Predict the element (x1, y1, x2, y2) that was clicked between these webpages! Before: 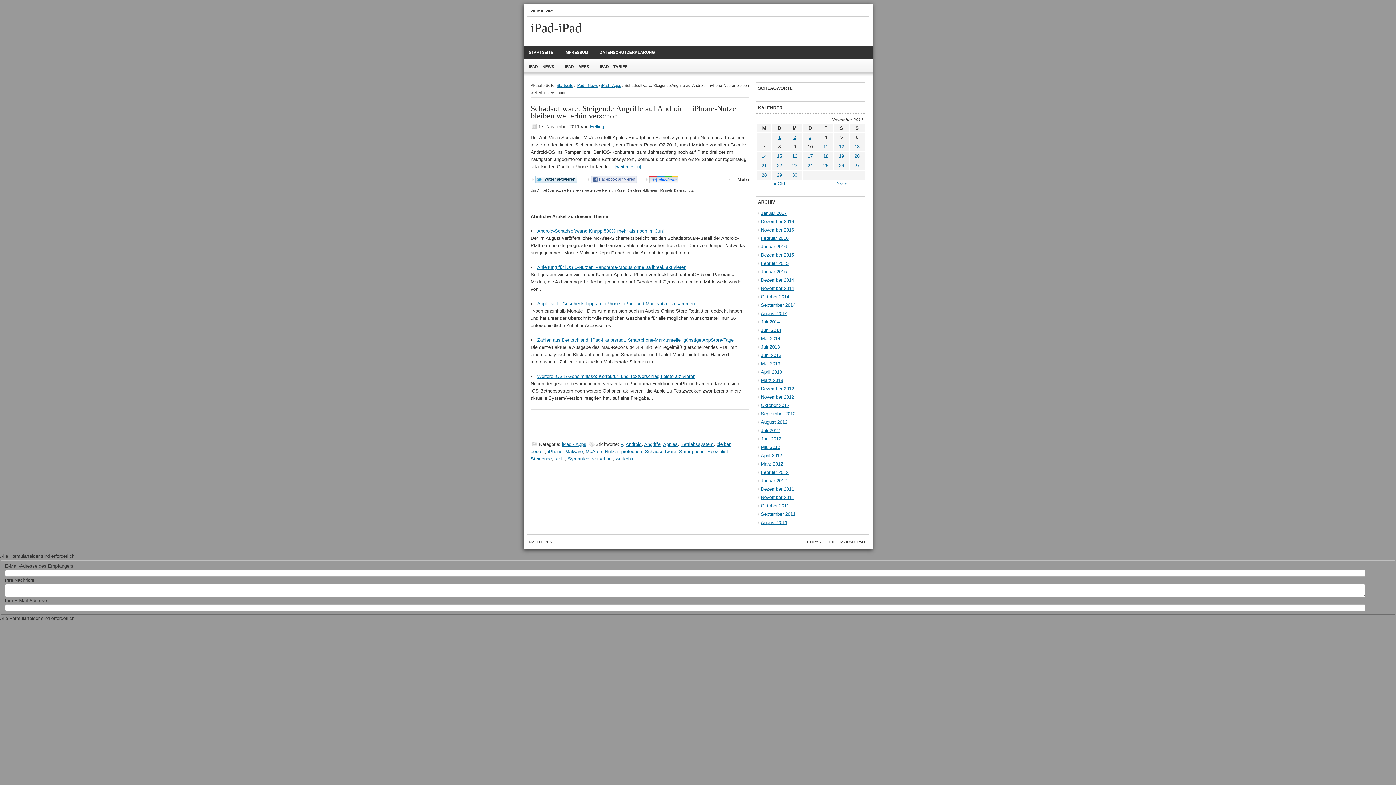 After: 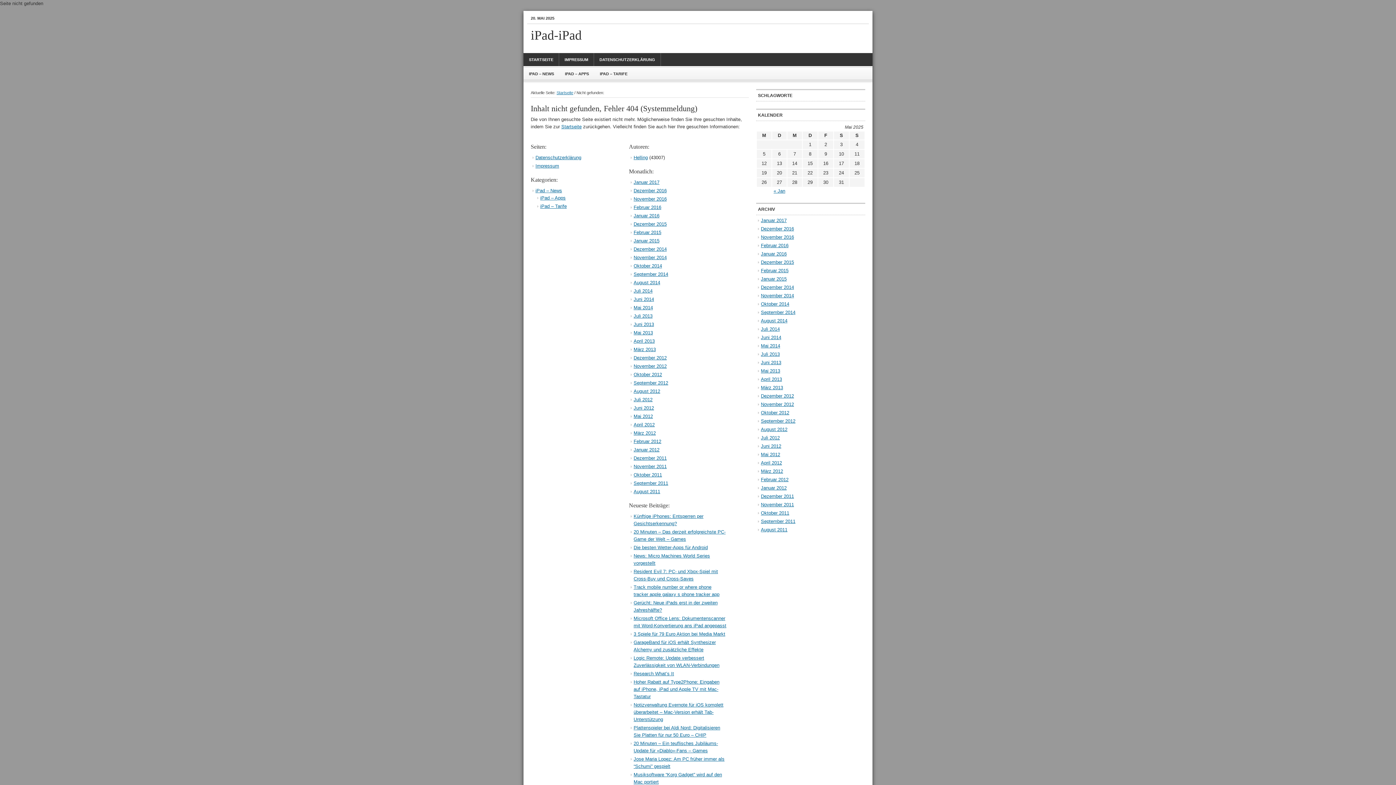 Action: label: – bbox: (620, 441, 623, 447)